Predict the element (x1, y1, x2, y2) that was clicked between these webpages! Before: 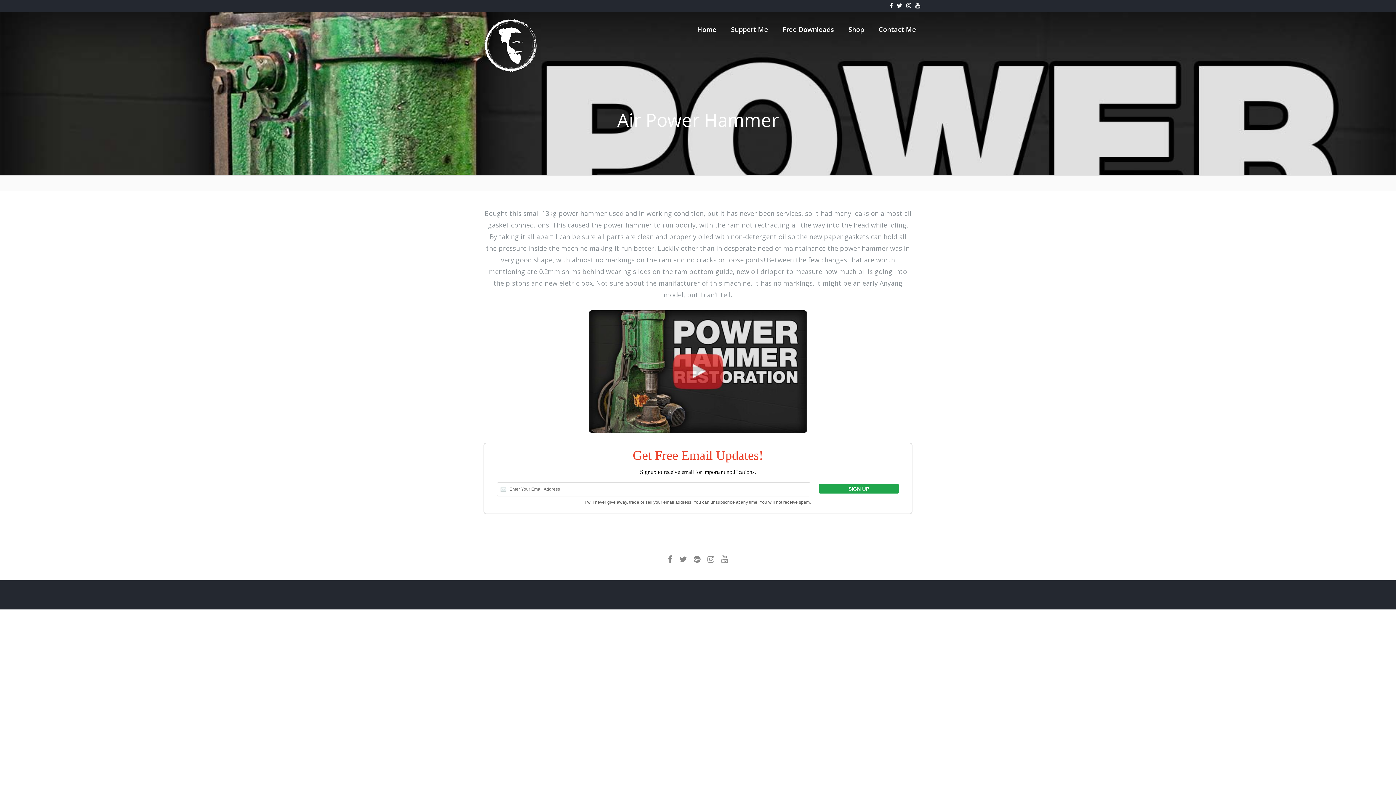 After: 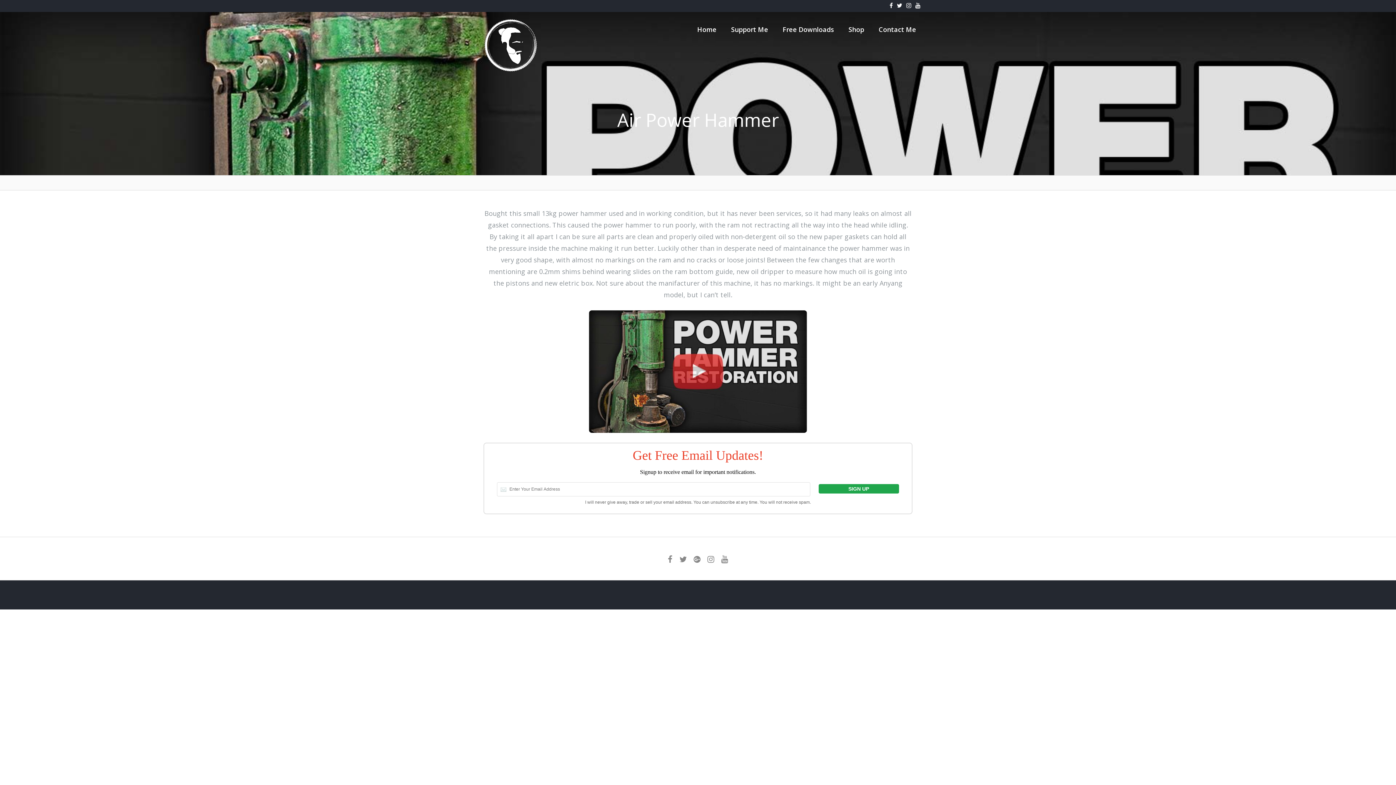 Action: bbox: (665, 555, 675, 564)